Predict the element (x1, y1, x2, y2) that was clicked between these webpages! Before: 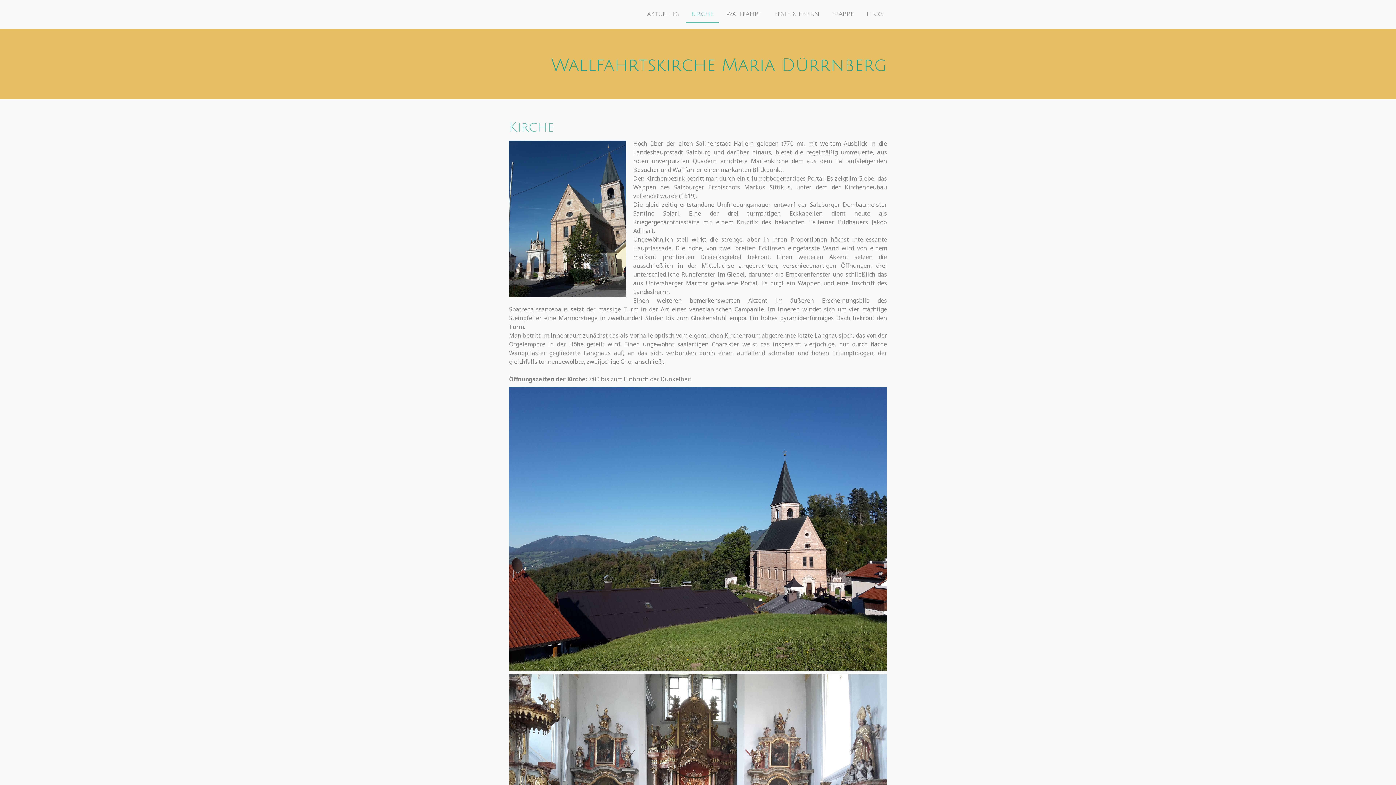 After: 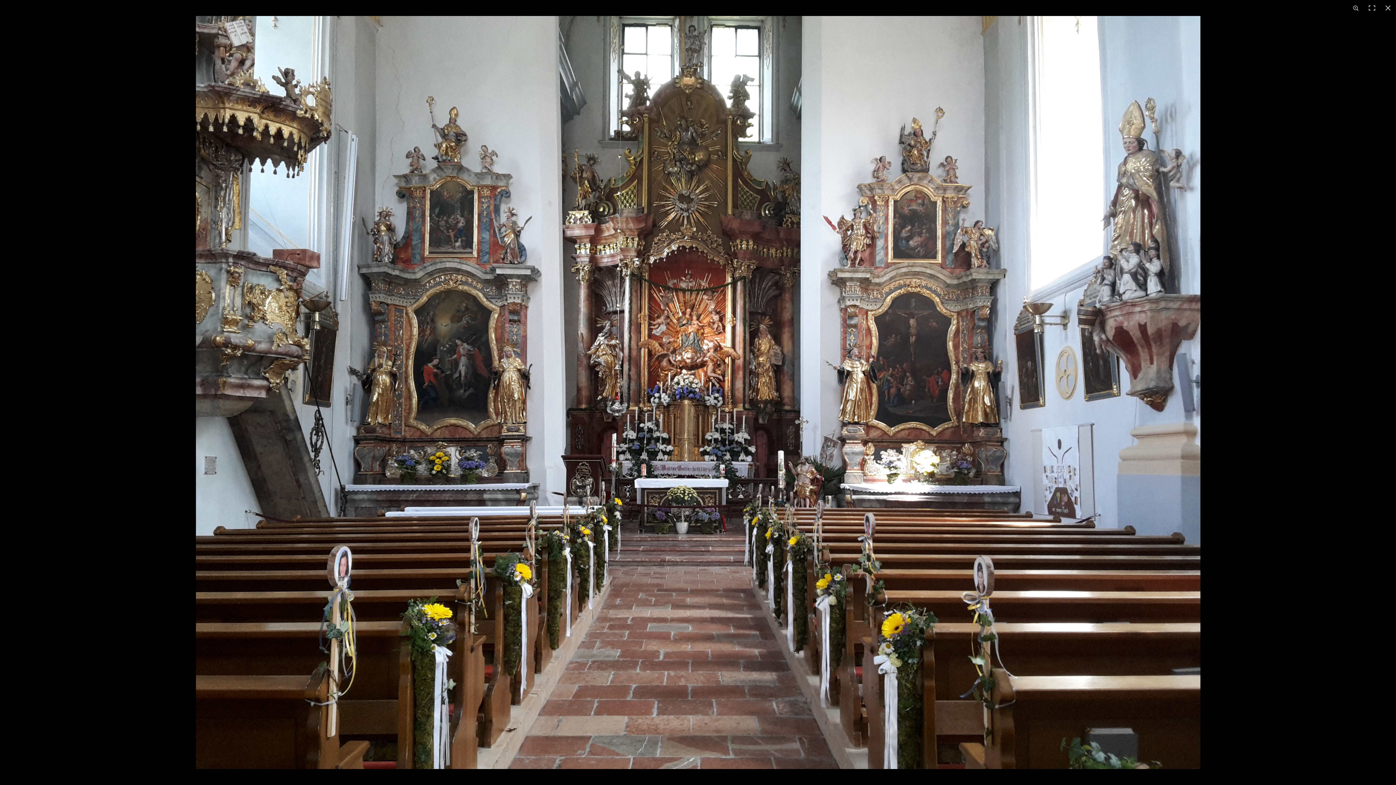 Action: bbox: (509, 674, 887, 682)